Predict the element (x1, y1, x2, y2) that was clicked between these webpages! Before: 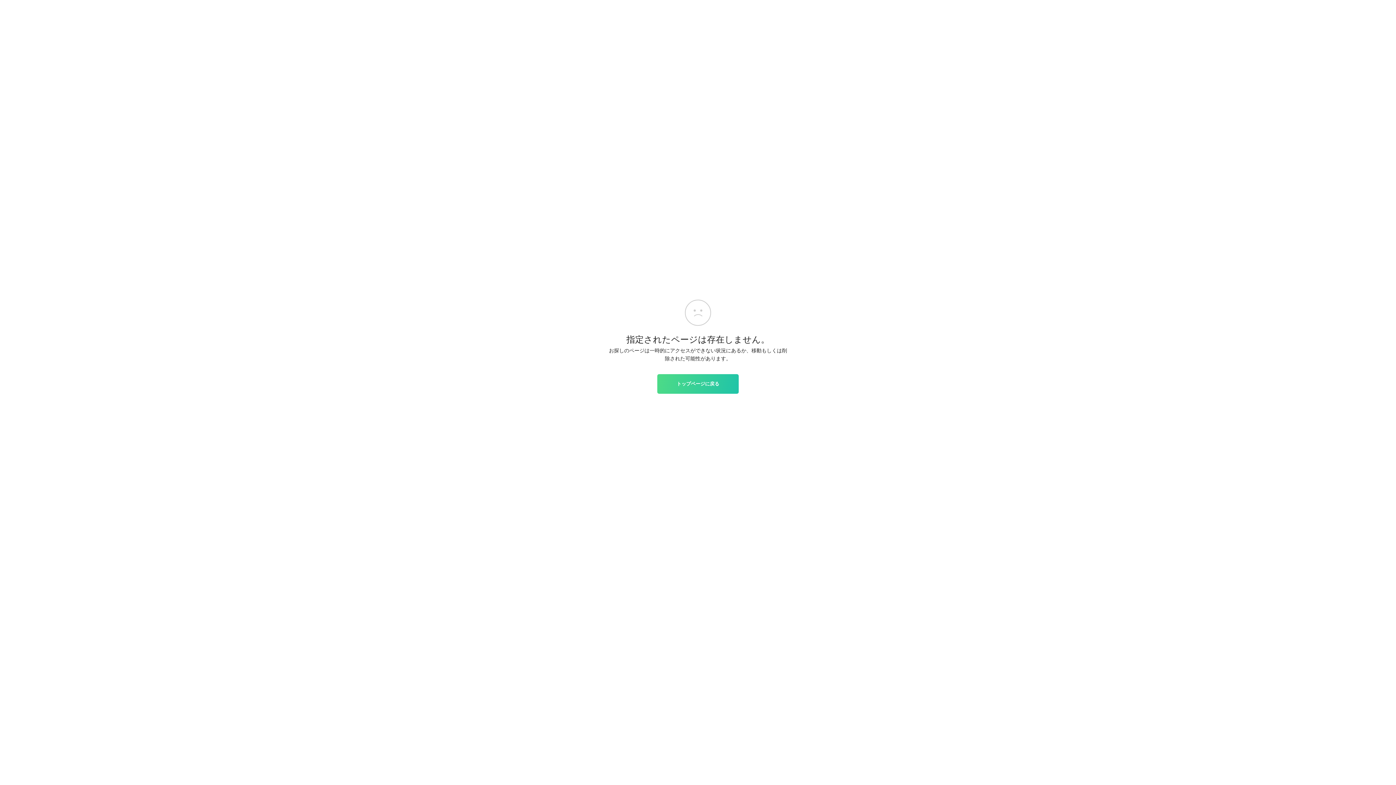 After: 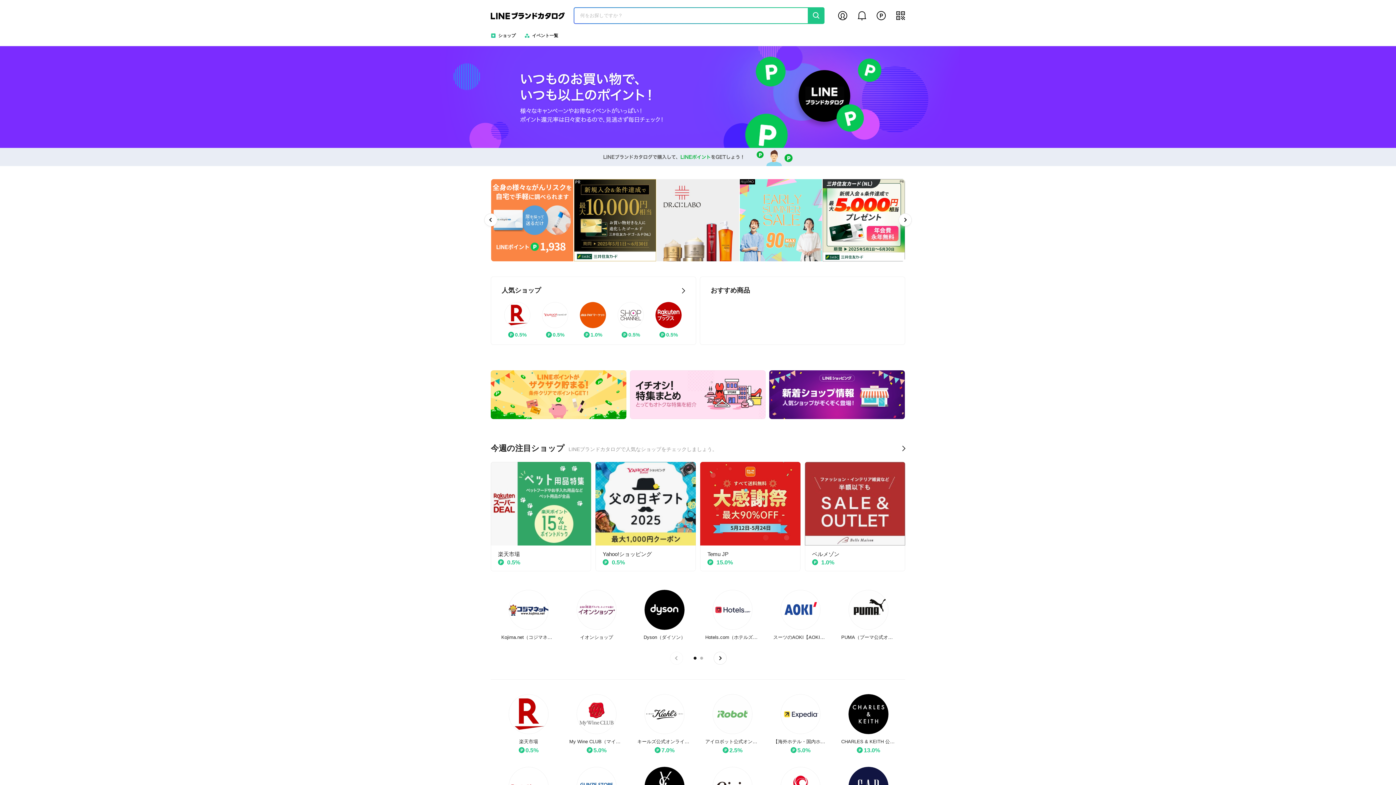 Action: bbox: (657, 374, 738, 393) label: トップページに戻る